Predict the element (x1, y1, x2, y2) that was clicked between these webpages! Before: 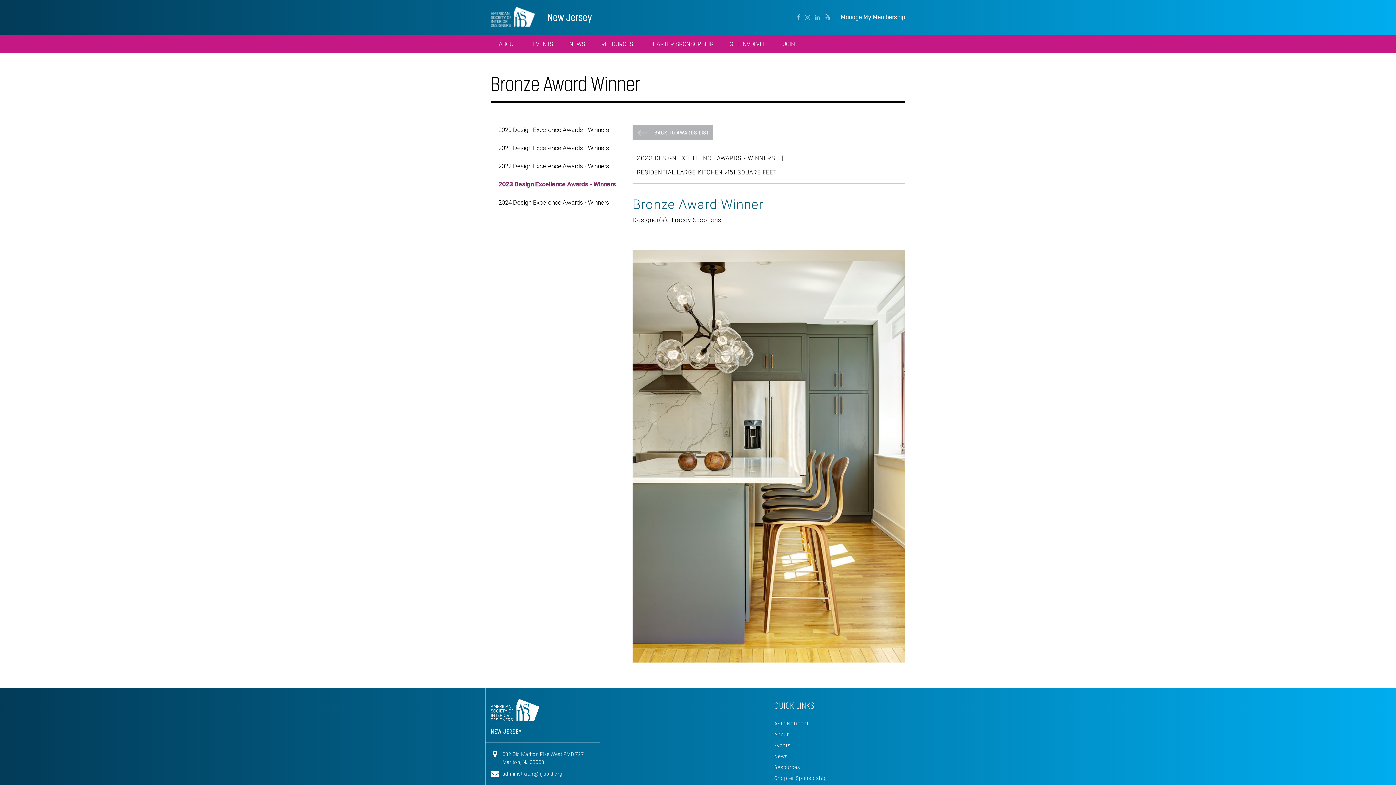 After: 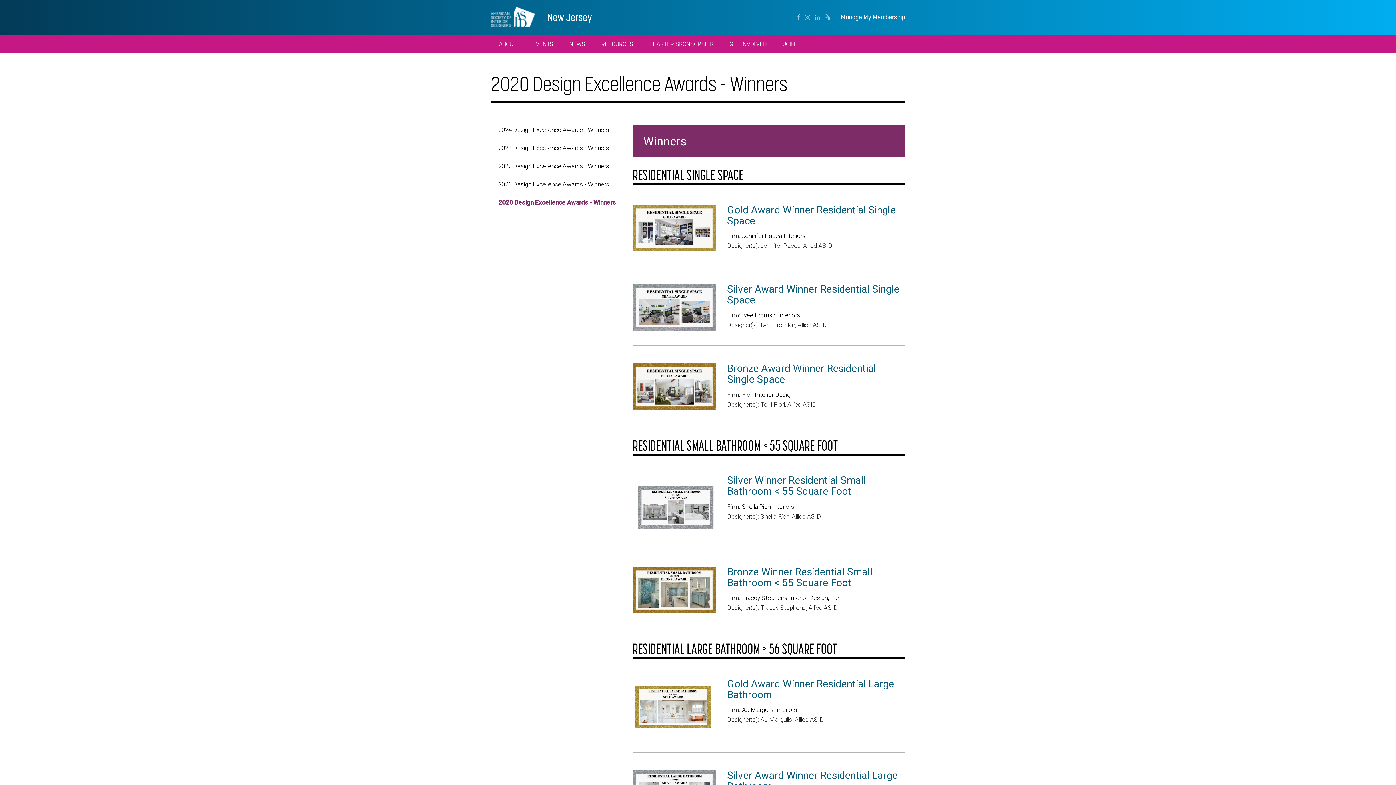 Action: bbox: (491, 126, 609, 133) label: 2020 Design Excellence Awards - Winners